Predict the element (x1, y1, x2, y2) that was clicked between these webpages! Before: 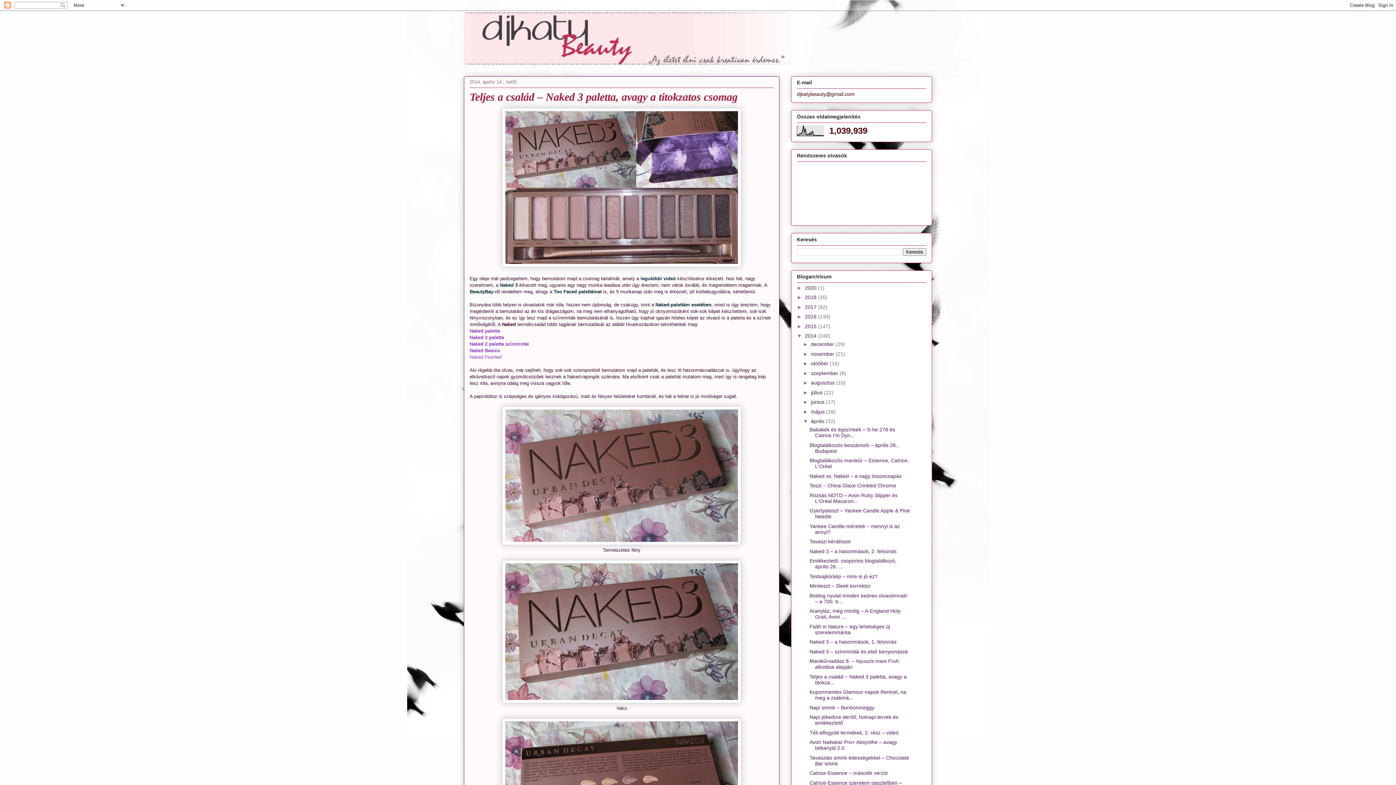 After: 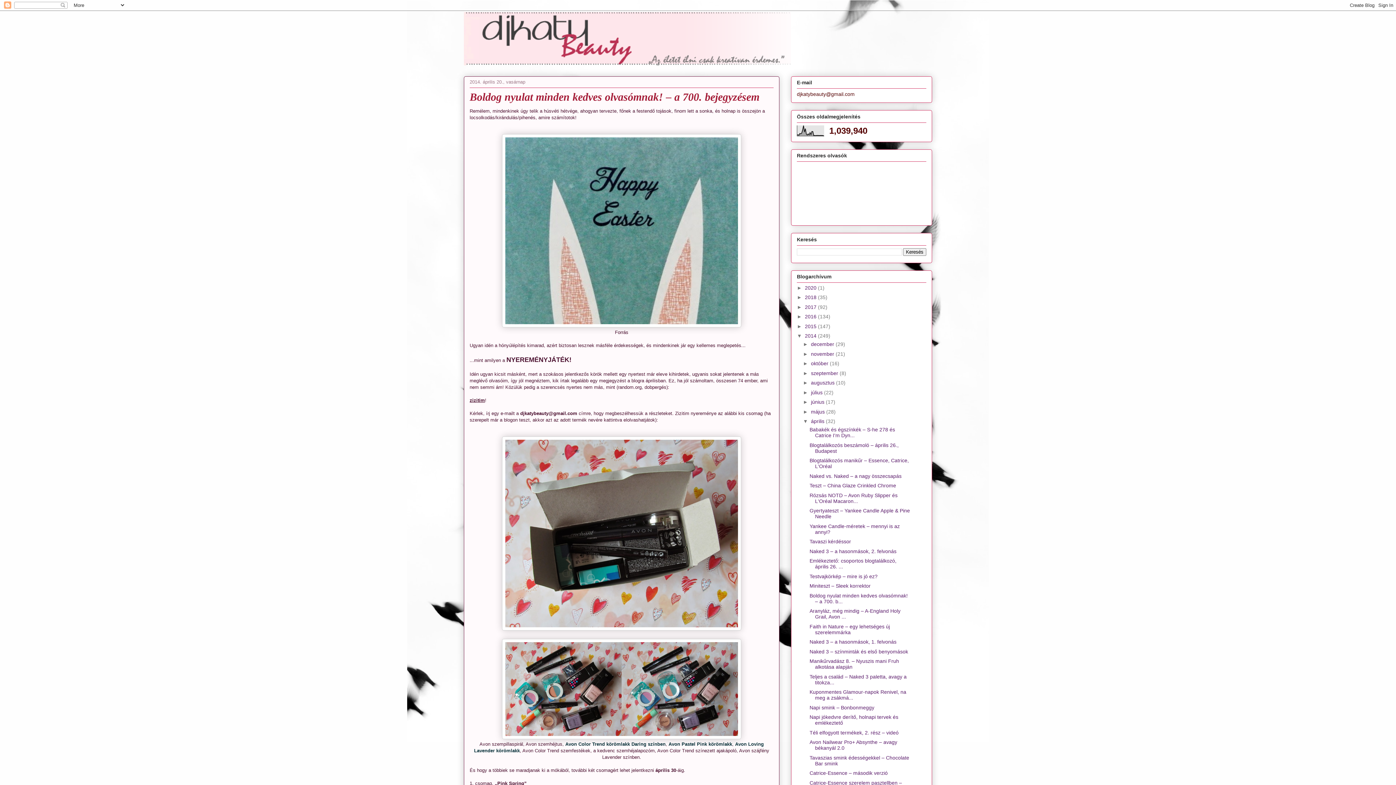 Action: label: Boldog nyulat minden kedves olvasómnak! – a 700. b... bbox: (809, 593, 907, 604)